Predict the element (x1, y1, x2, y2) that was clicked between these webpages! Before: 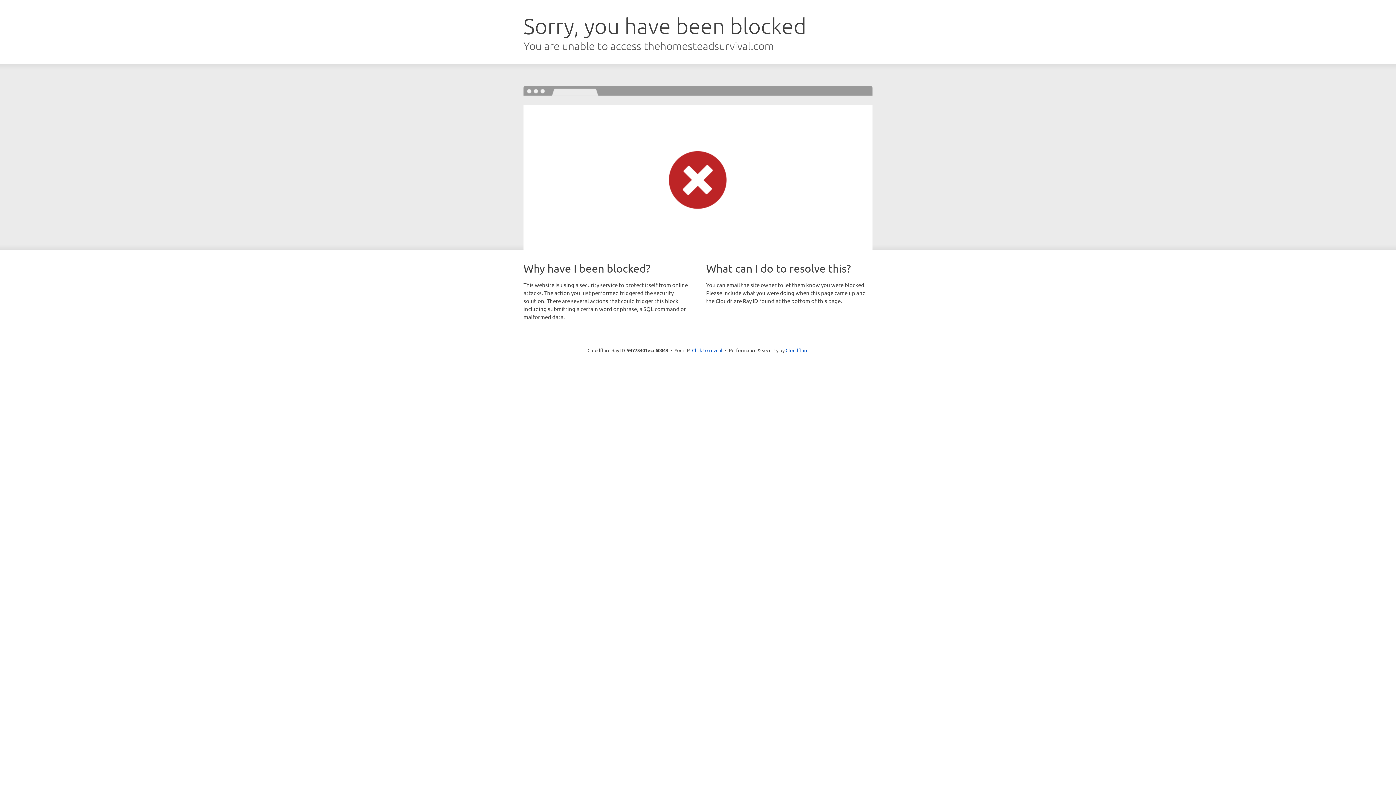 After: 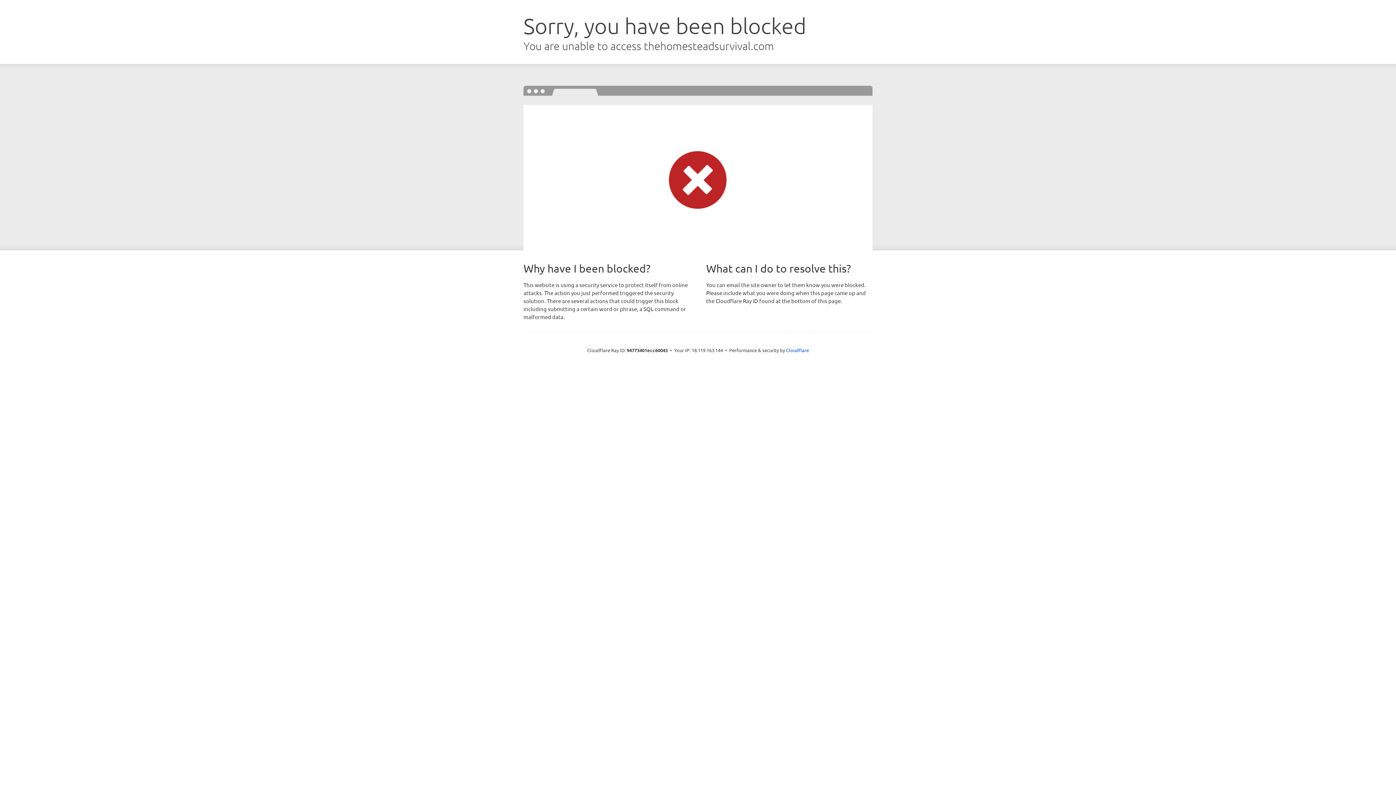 Action: label: Click to reveal bbox: (692, 346, 722, 353)